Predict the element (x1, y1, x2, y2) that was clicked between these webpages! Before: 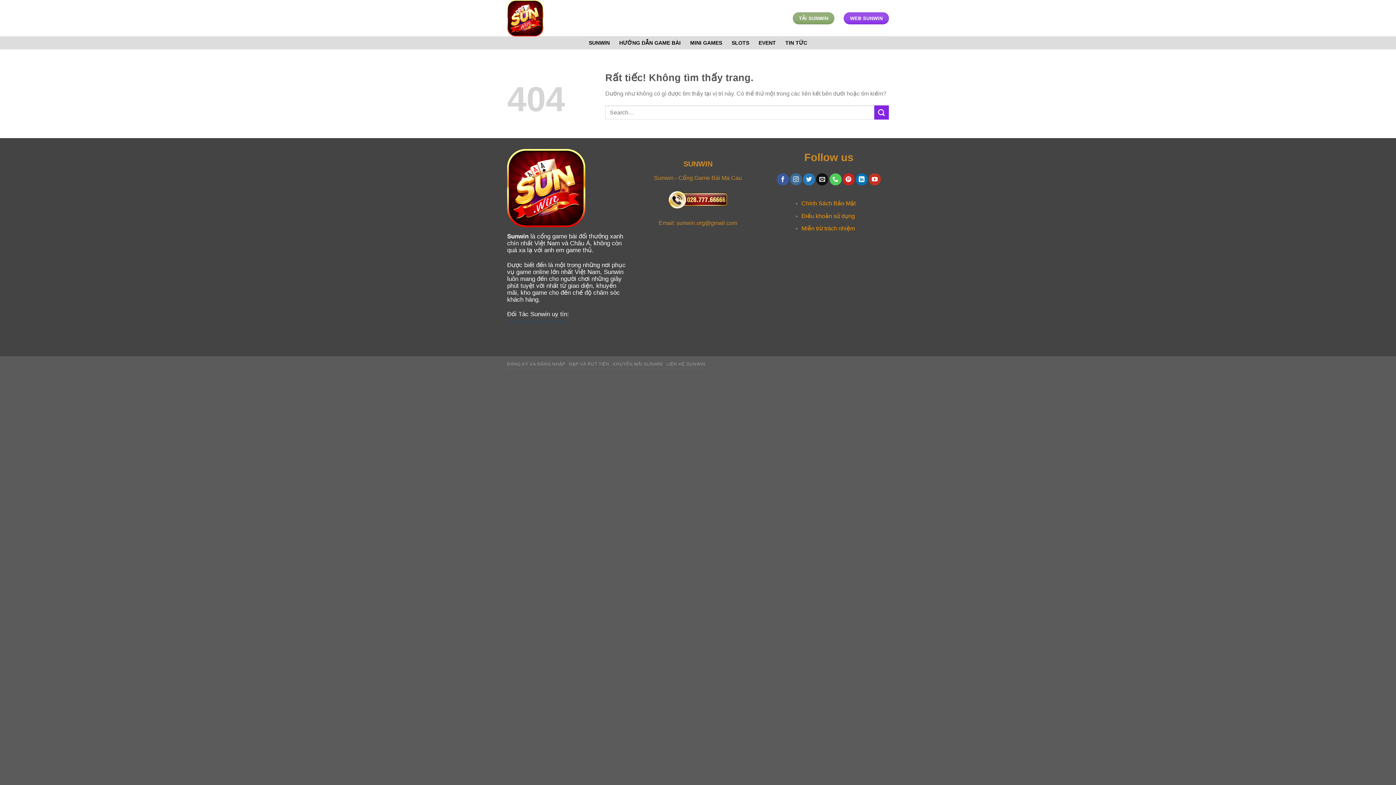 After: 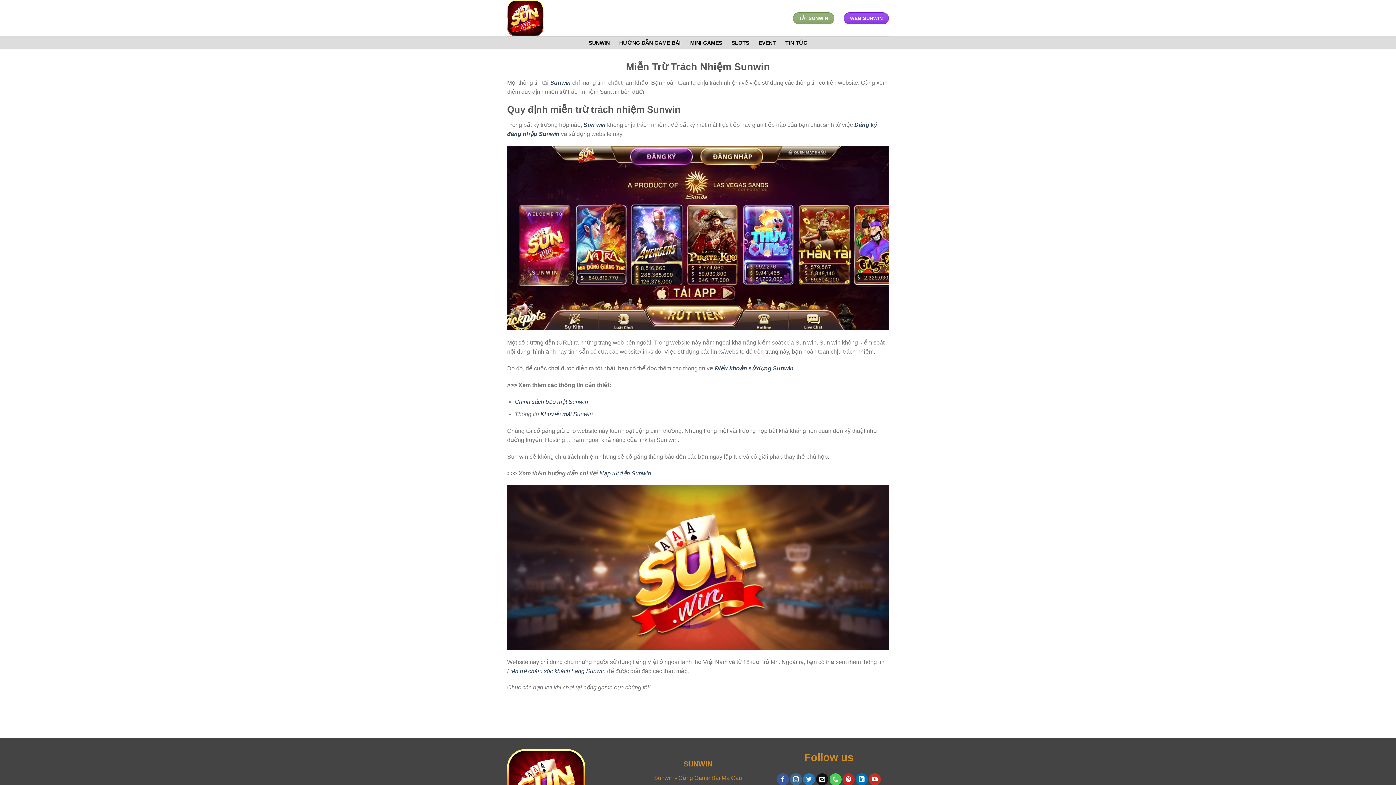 Action: bbox: (801, 225, 855, 231) label: Miễn trừ trách nhiệm